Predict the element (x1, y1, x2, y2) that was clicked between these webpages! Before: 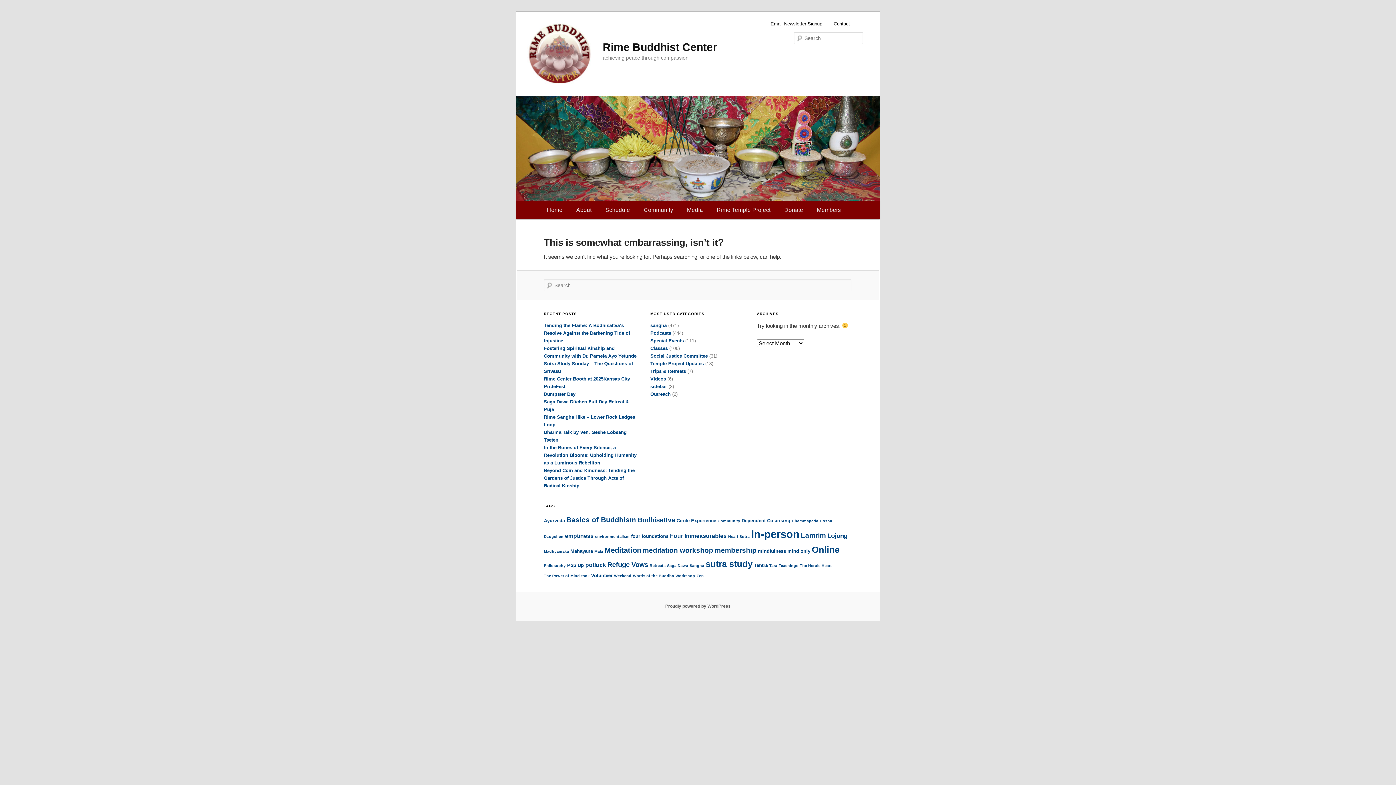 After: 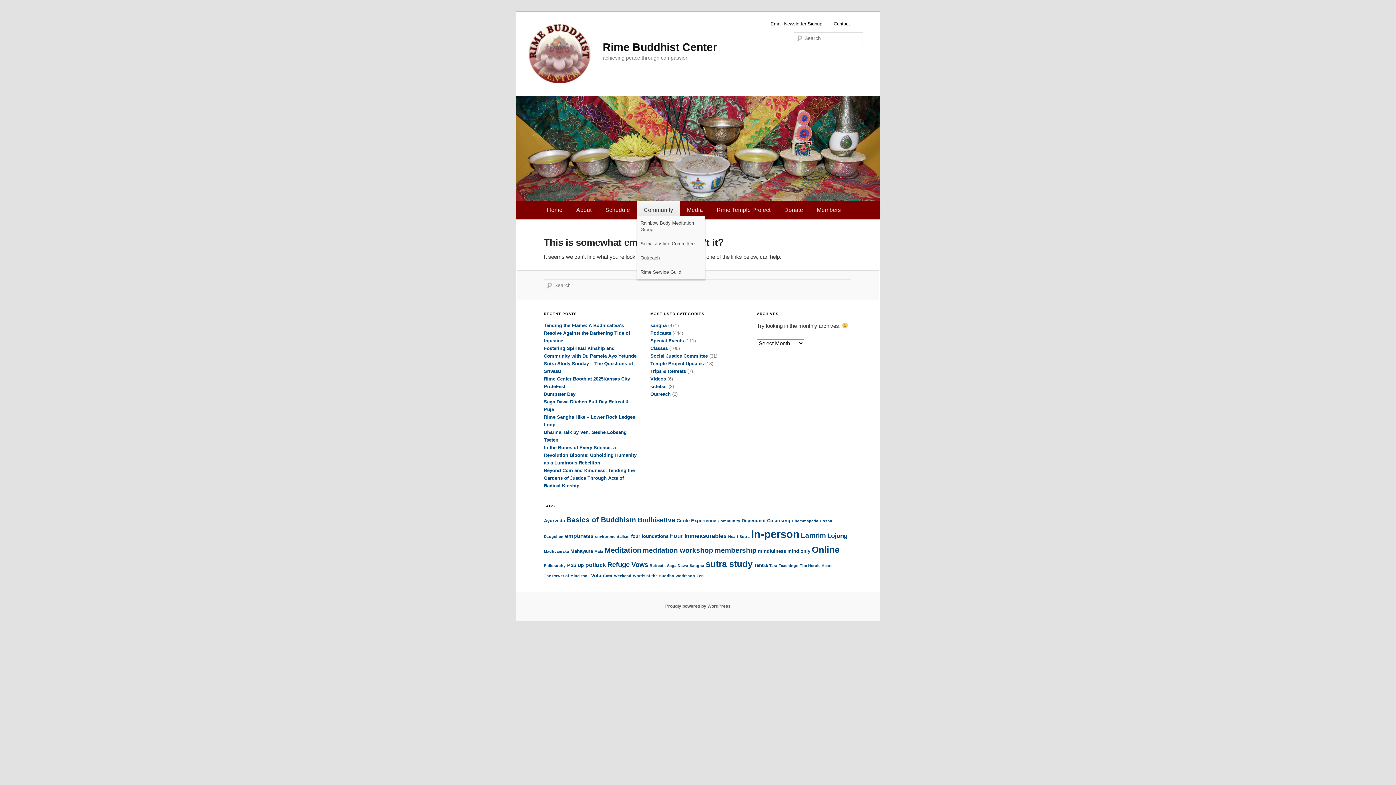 Action: bbox: (637, 200, 680, 219) label: Community